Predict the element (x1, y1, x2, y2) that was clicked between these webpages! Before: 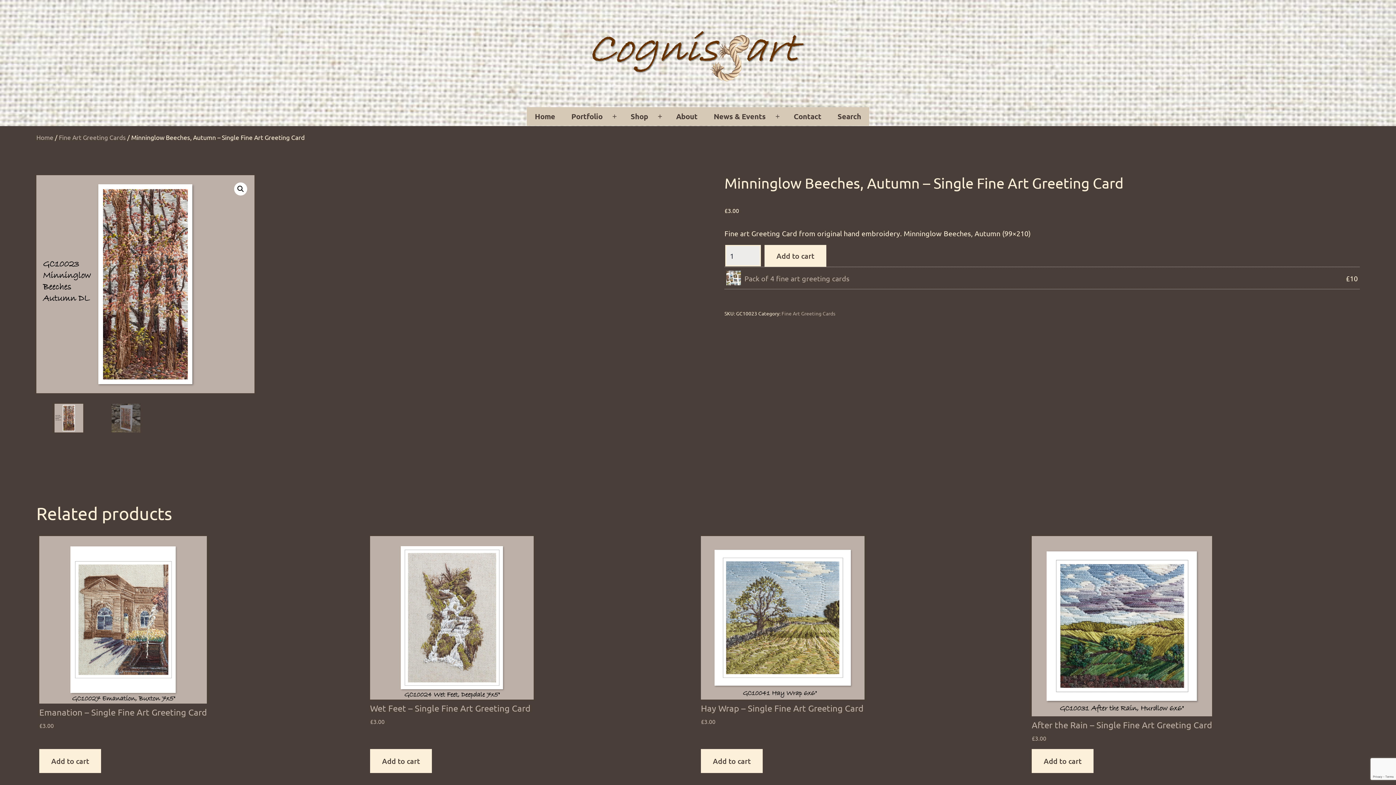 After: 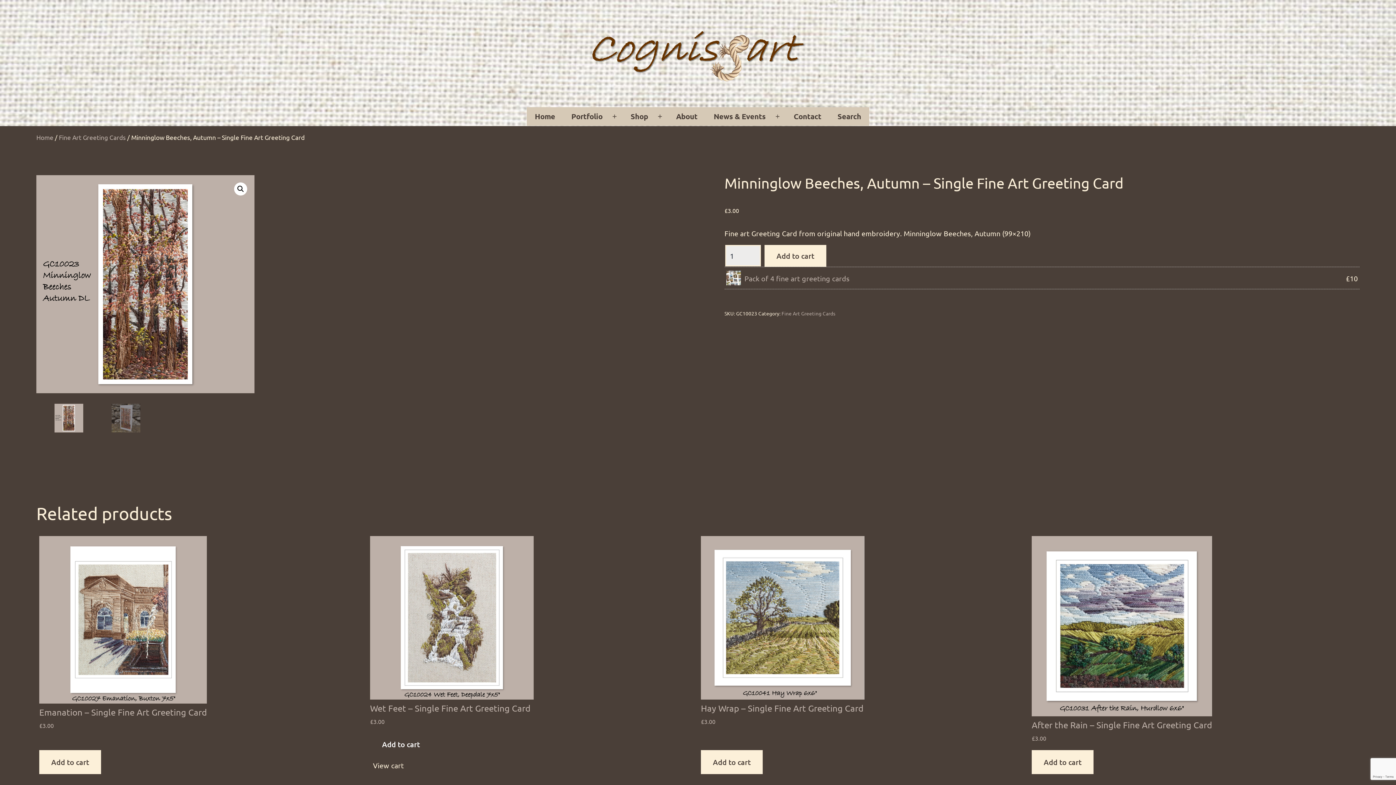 Action: bbox: (370, 749, 432, 773) label: Add to cart: “Wet Feet - Single Fine Art Greeting Card”